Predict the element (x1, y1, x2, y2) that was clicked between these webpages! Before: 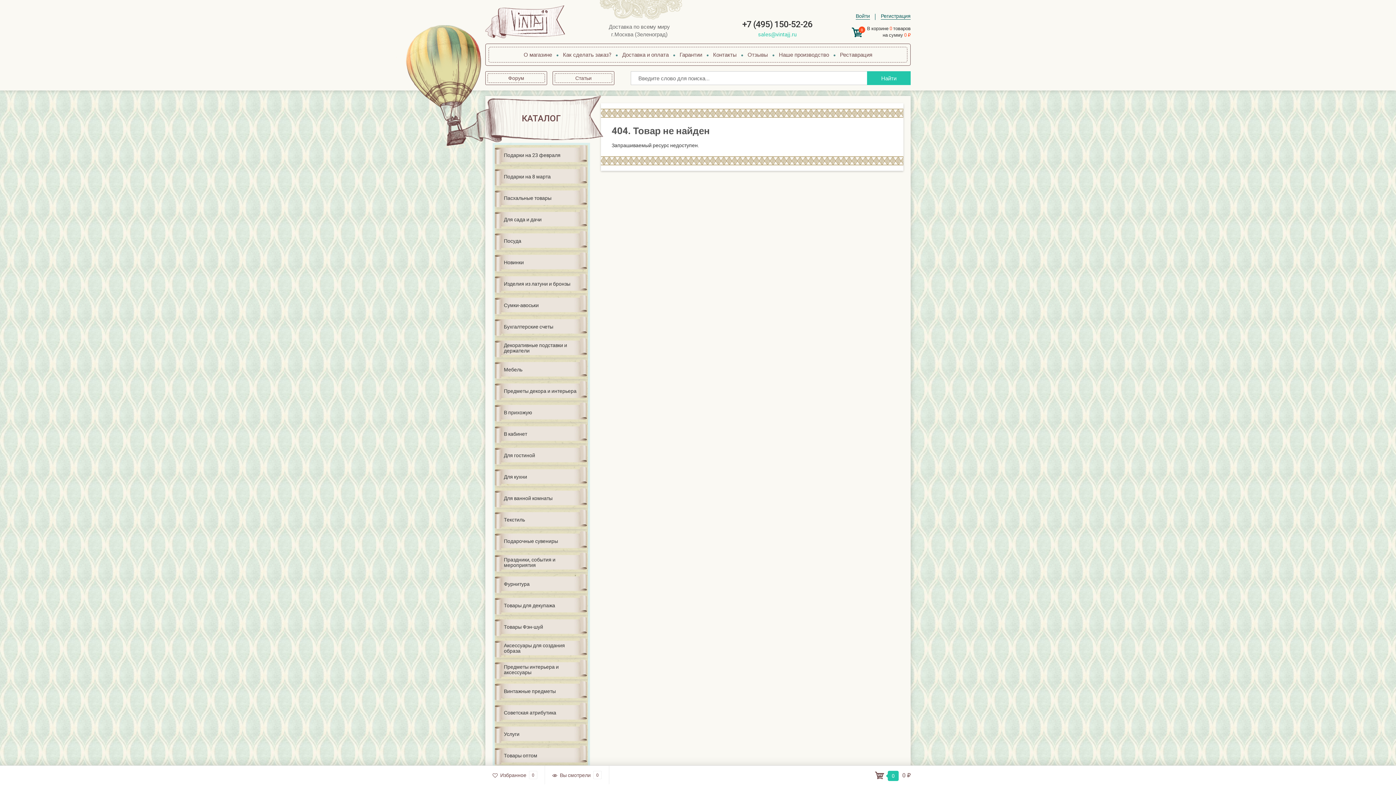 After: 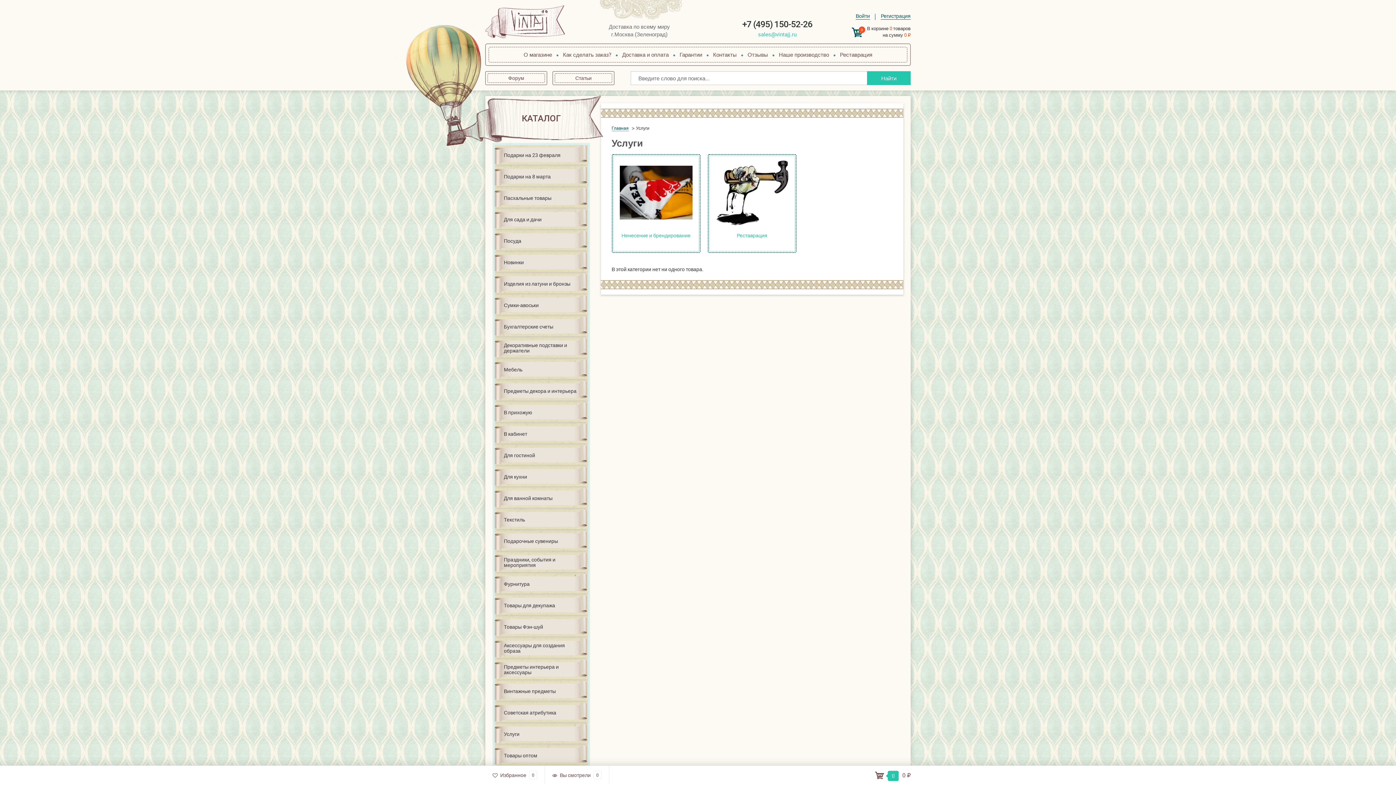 Action: bbox: (494, 724, 587, 744) label: Услуги